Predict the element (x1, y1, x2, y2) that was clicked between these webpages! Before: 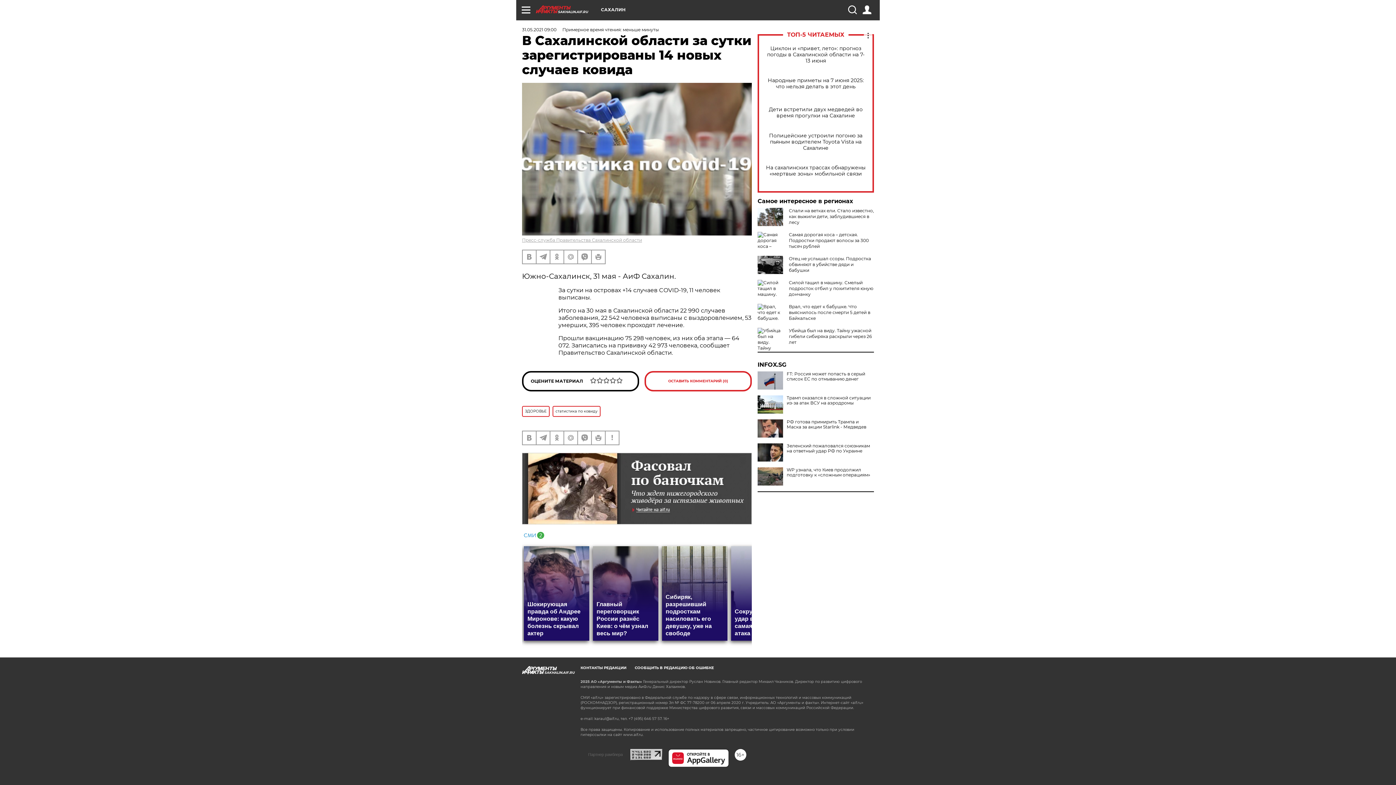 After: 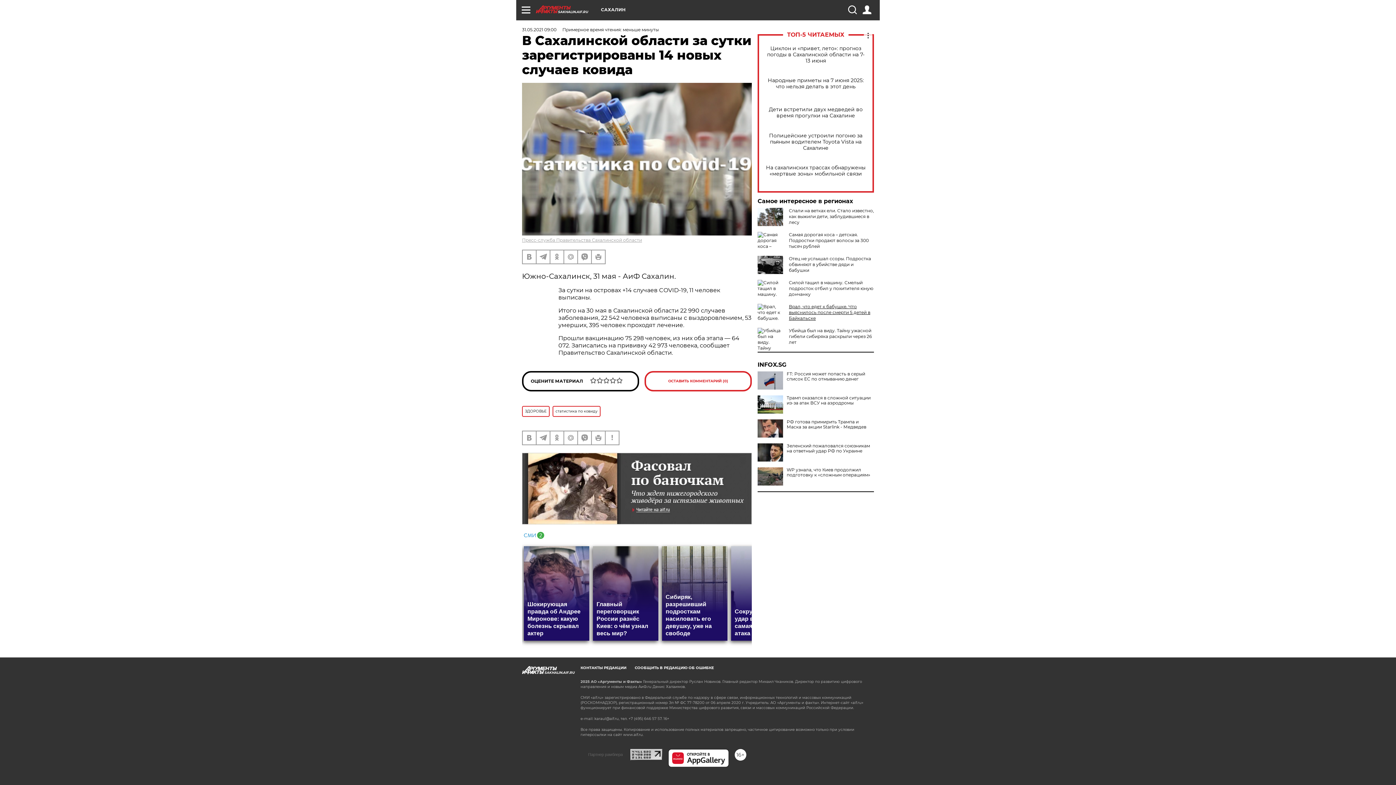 Action: bbox: (789, 304, 870, 321) label: Врал, что едет к бабушке. Что выяснилось после смерти 5 детей в Байкальске